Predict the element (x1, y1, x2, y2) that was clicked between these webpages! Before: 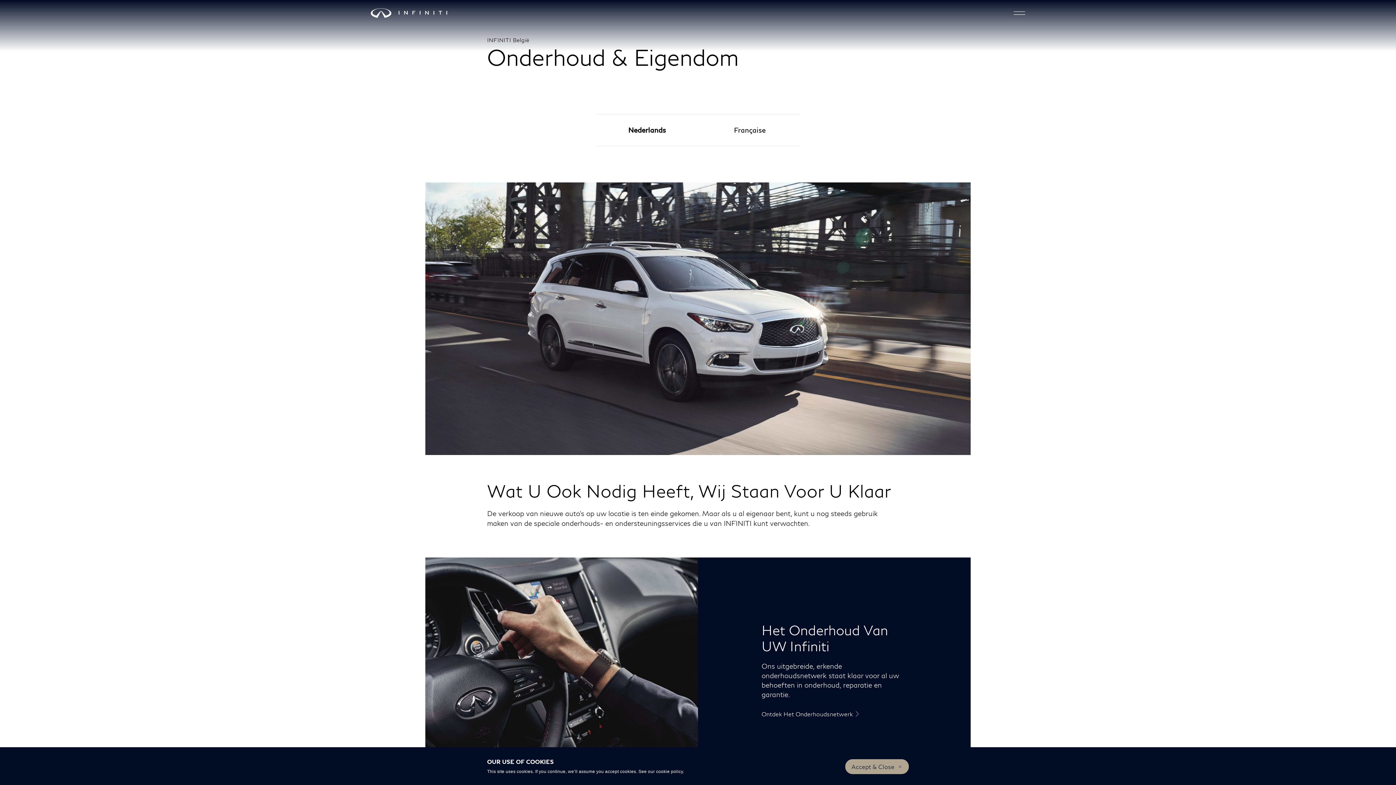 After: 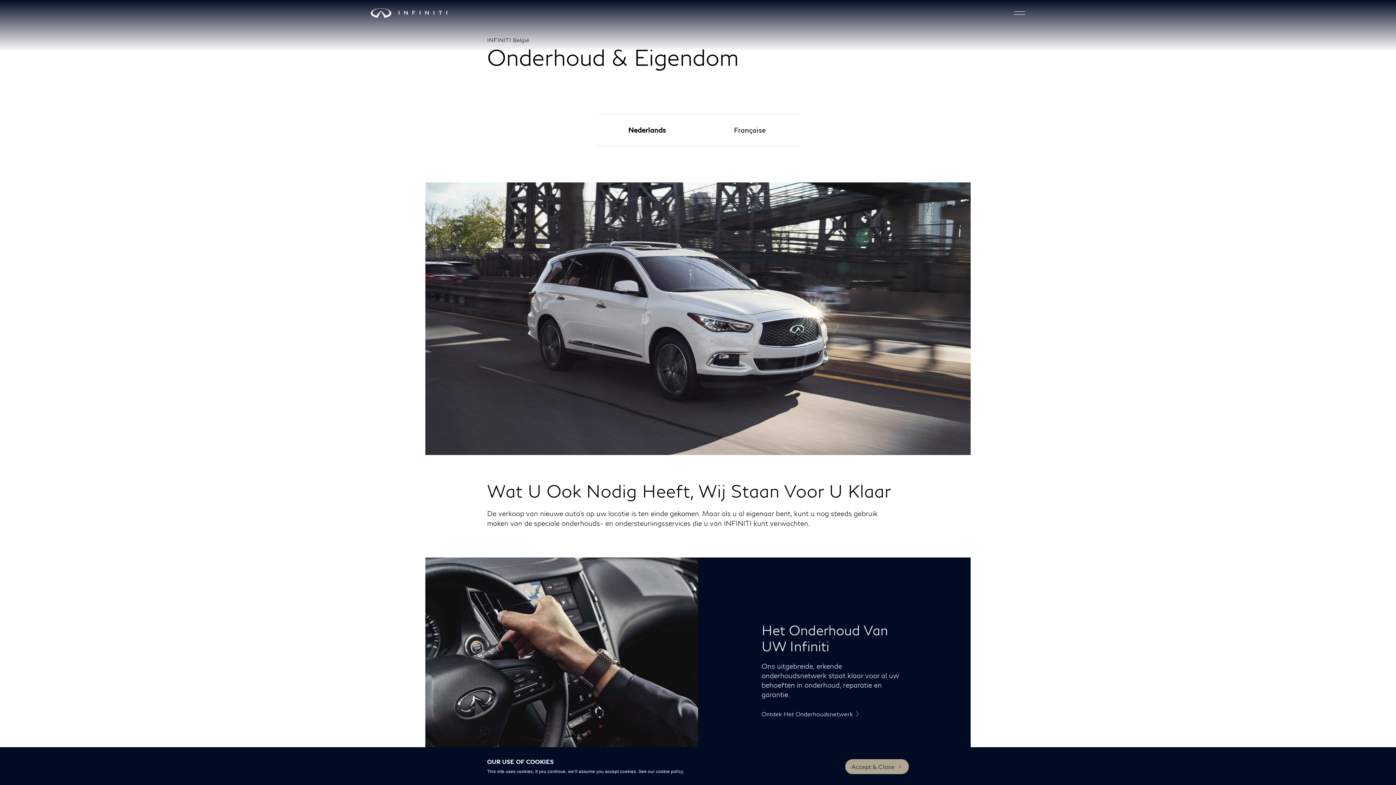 Action: bbox: (656, 769, 683, 774) label: cookie policy